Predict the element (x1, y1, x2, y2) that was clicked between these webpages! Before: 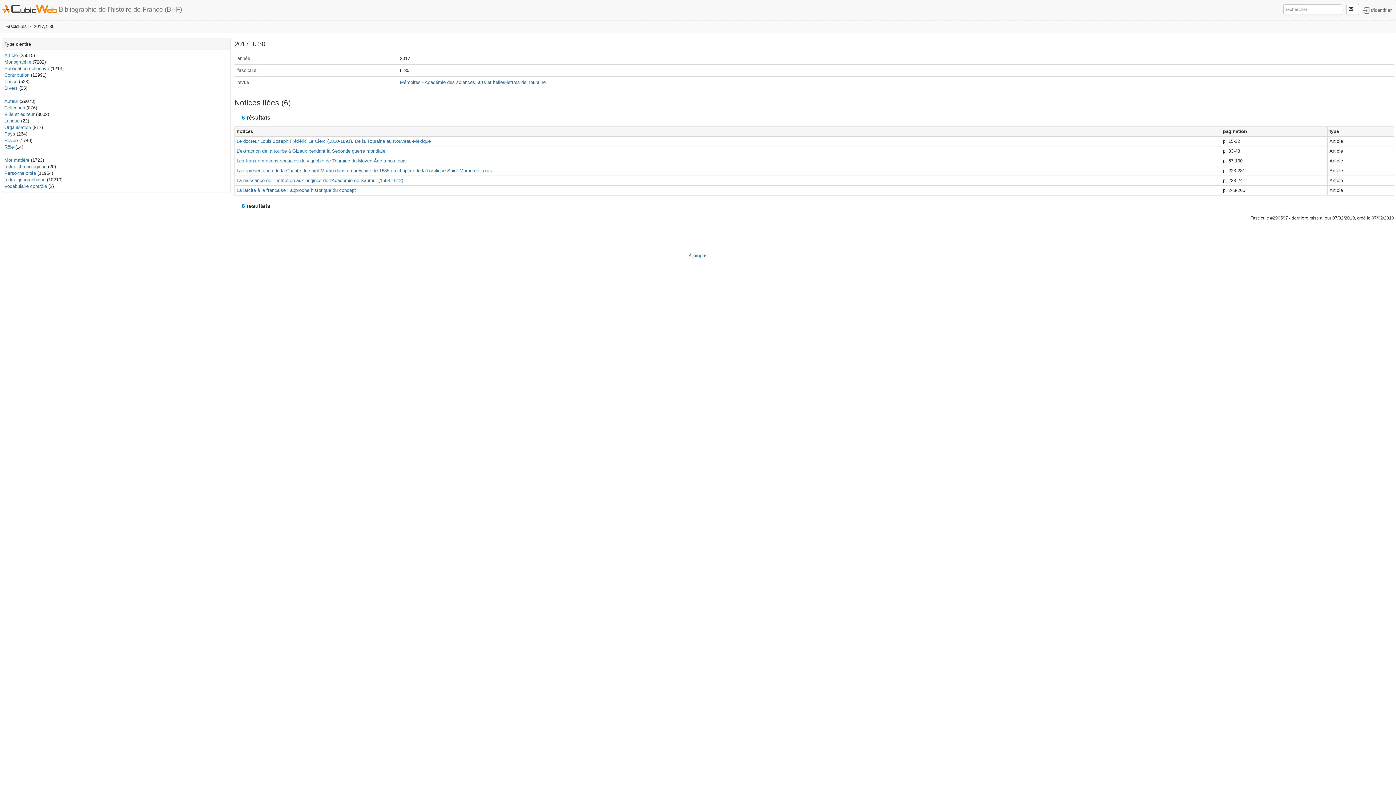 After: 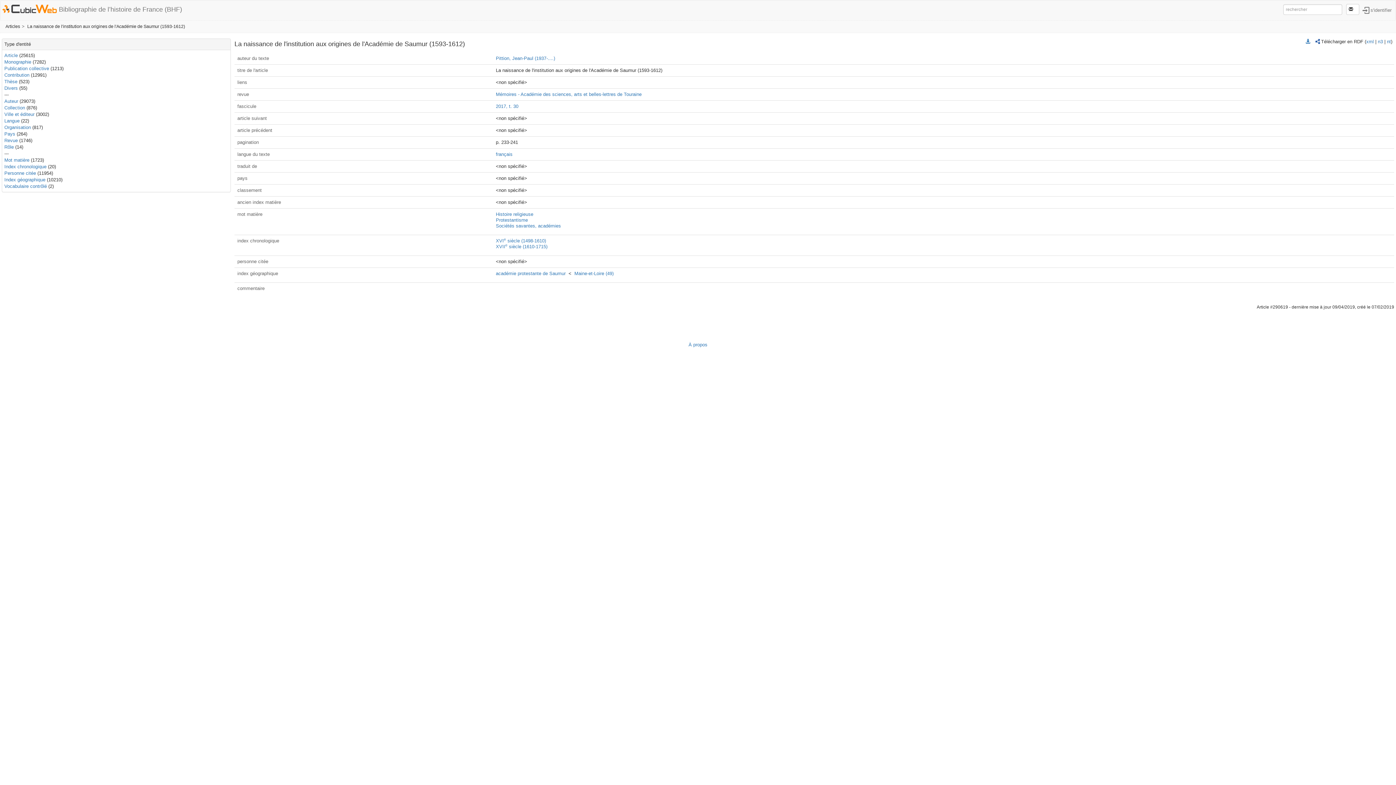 Action: label: La naissance de l'institution aux origines de l'Académie de Saumur (1593-1612) bbox: (236, 177, 403, 183)